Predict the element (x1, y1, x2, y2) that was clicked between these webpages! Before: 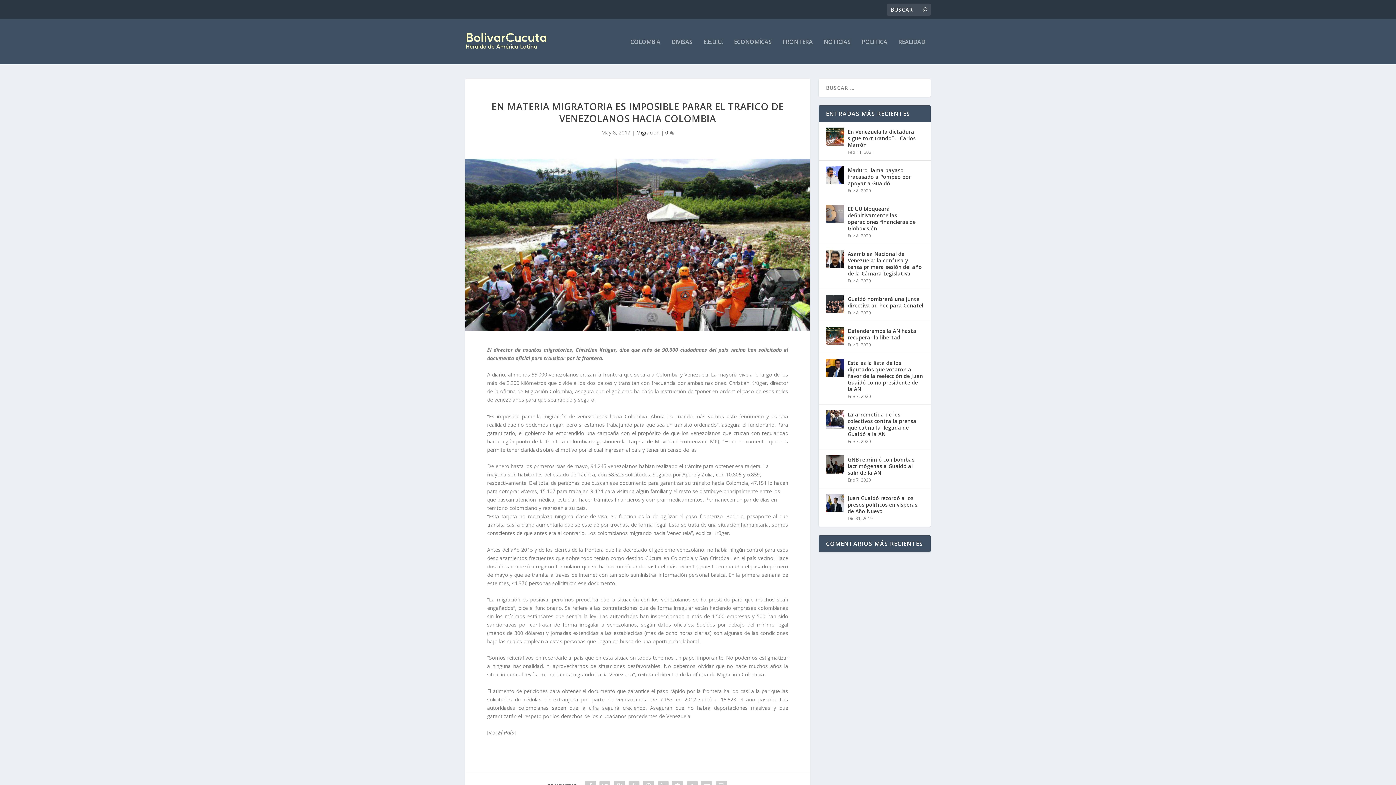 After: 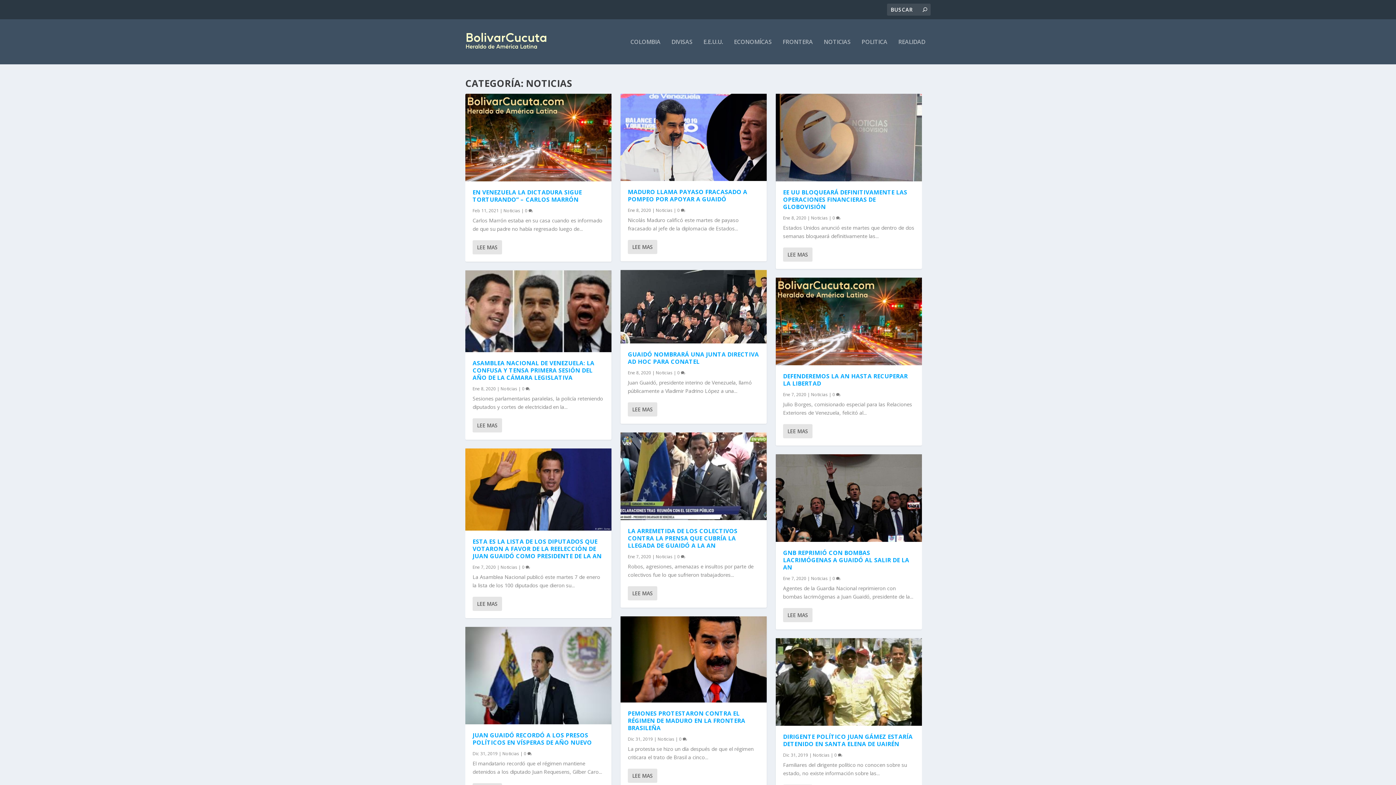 Action: label: NOTICIAS bbox: (824, 38, 850, 64)